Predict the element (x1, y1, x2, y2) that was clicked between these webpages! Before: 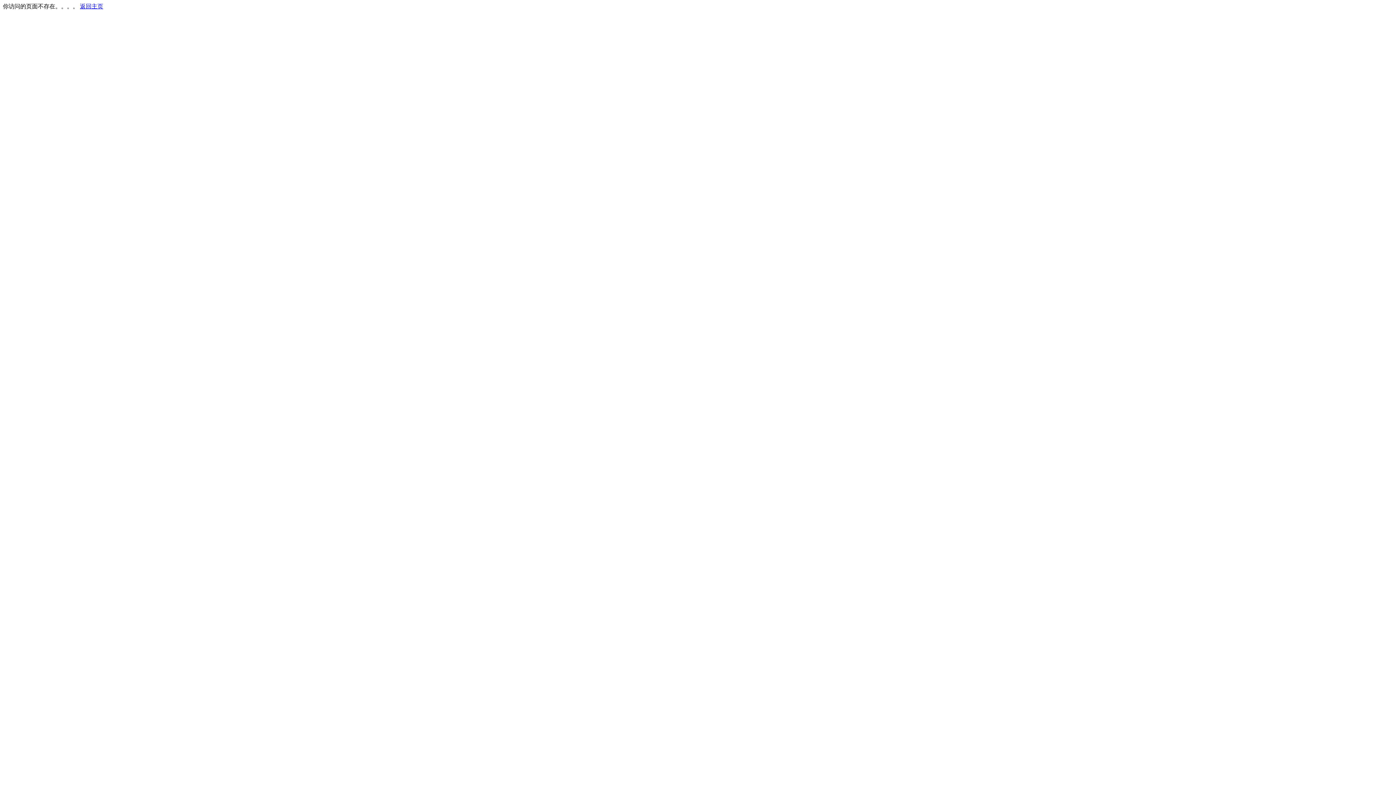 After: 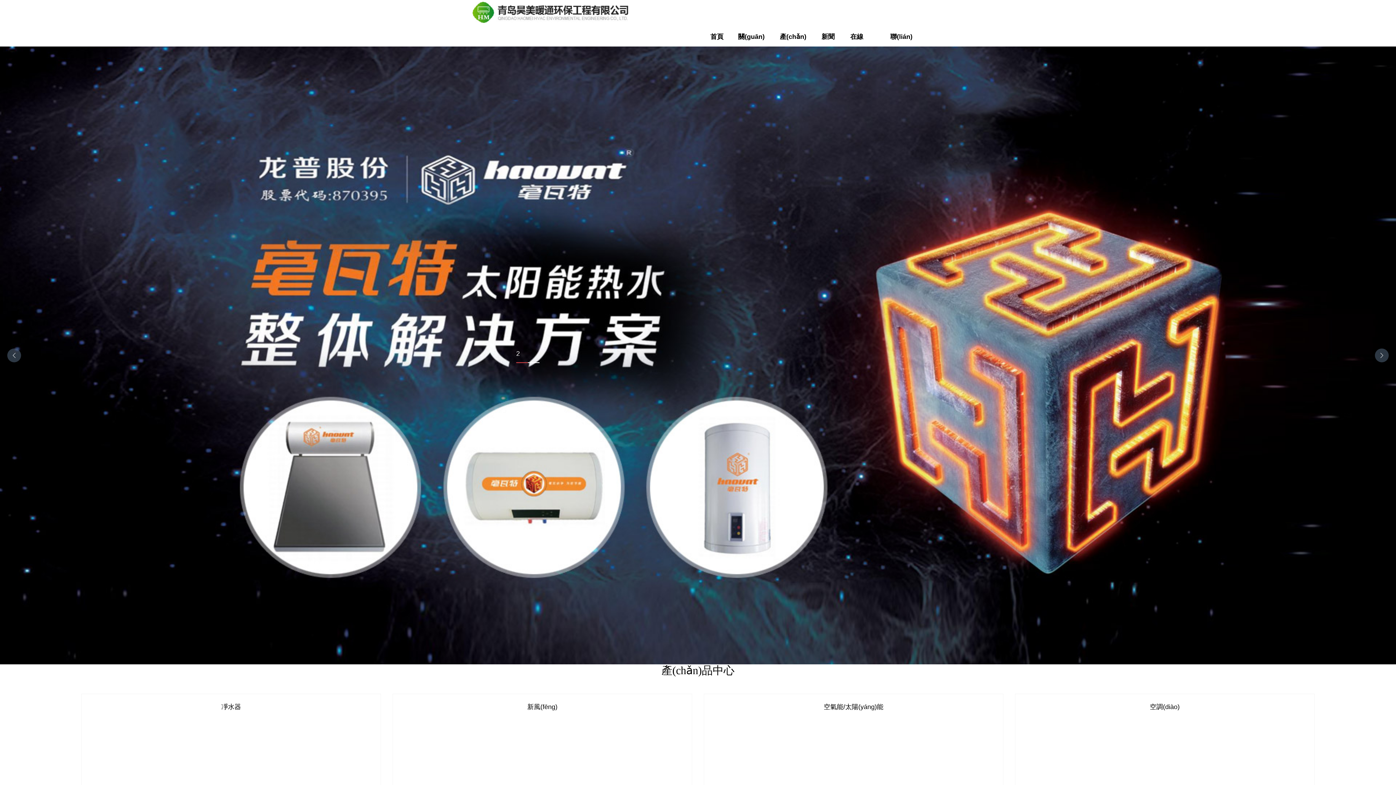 Action: label: 返回主页 bbox: (80, 3, 103, 9)